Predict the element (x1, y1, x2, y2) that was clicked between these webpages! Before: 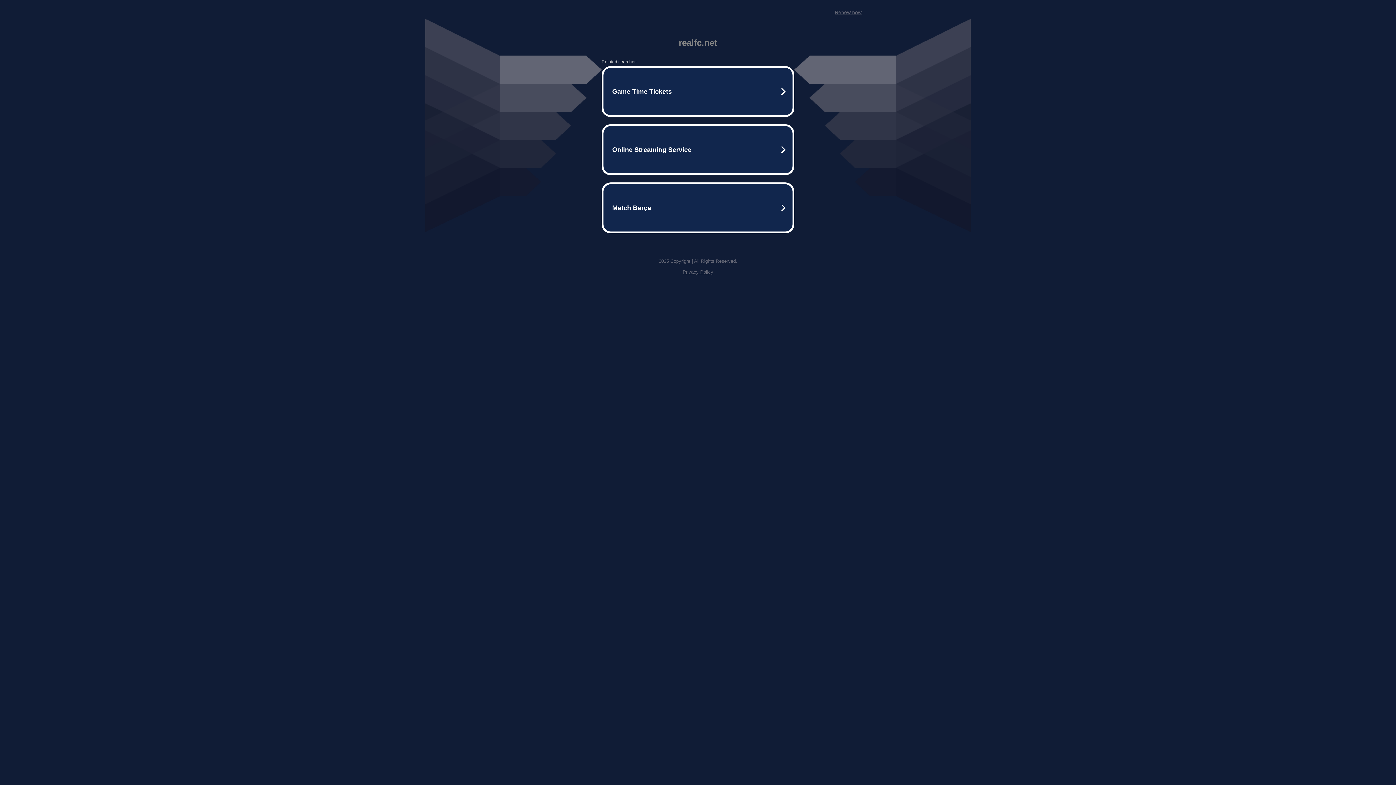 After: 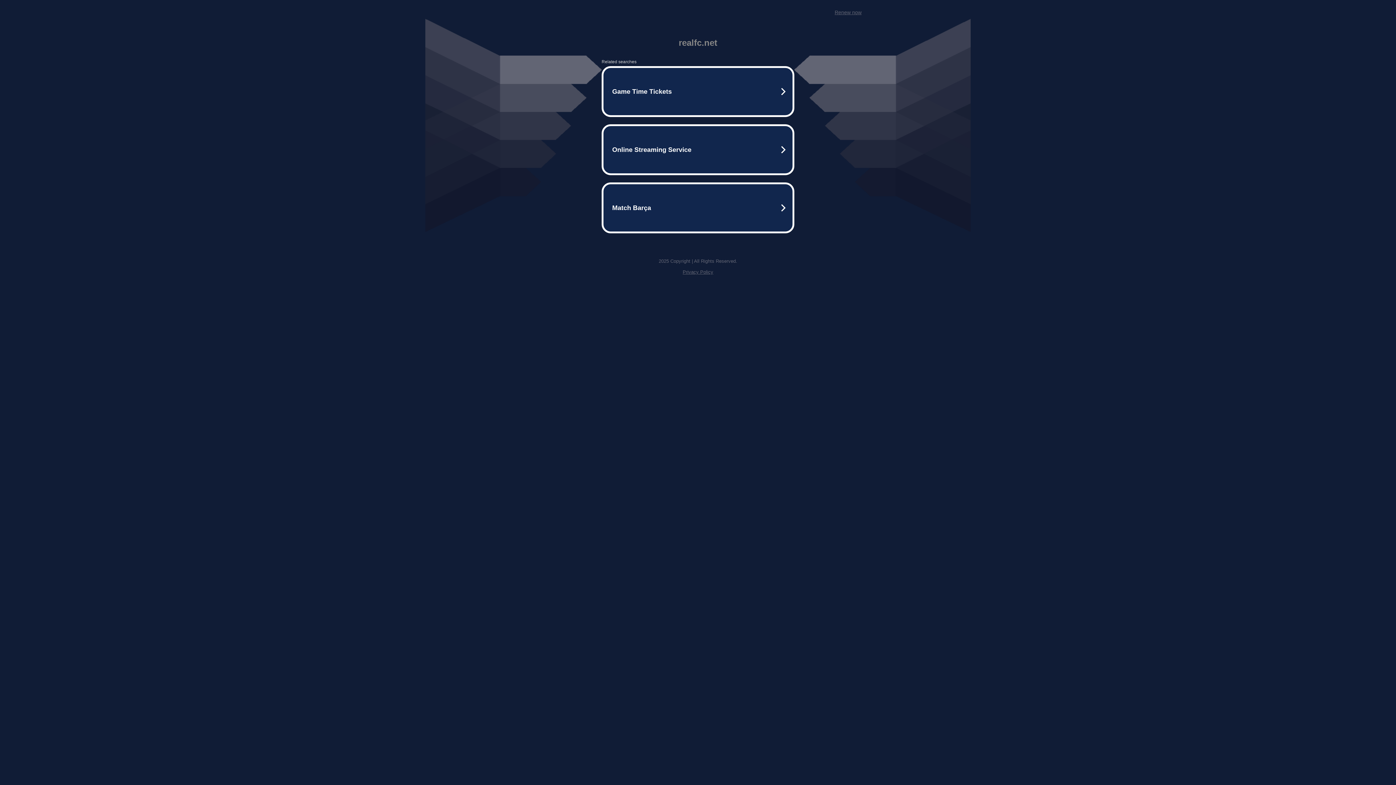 Action: label: Renew now bbox: (834, 9, 861, 15)